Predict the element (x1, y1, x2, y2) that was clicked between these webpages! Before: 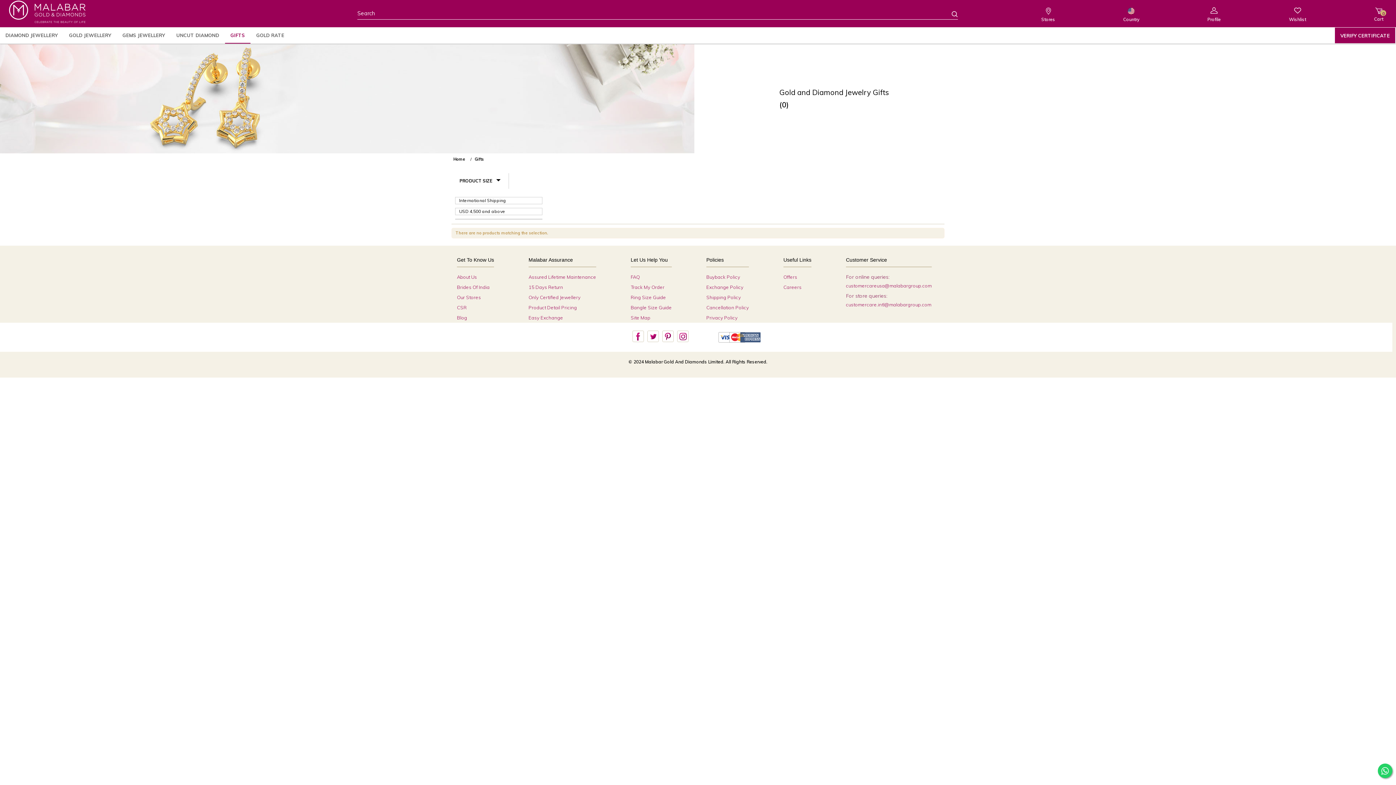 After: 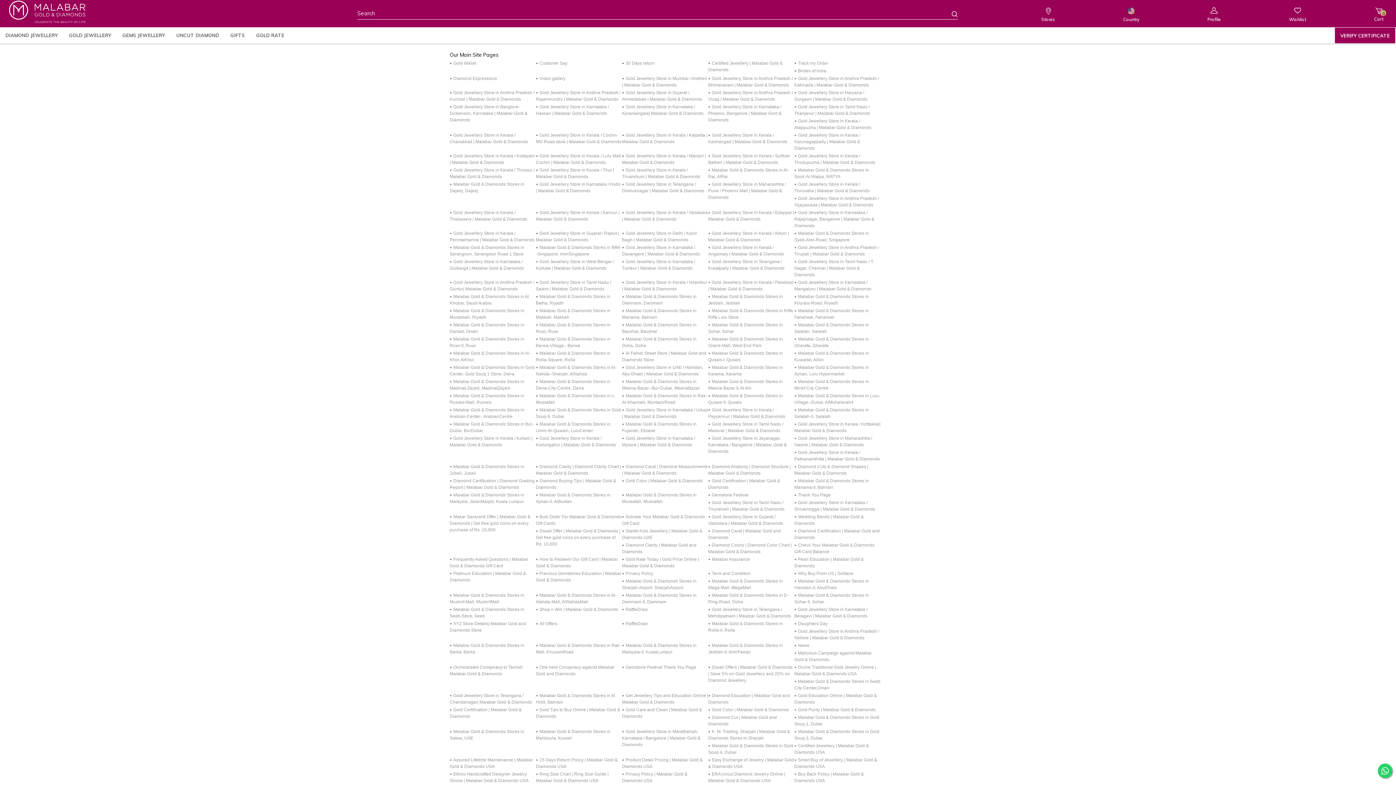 Action: label: Site Map bbox: (630, 314, 650, 320)